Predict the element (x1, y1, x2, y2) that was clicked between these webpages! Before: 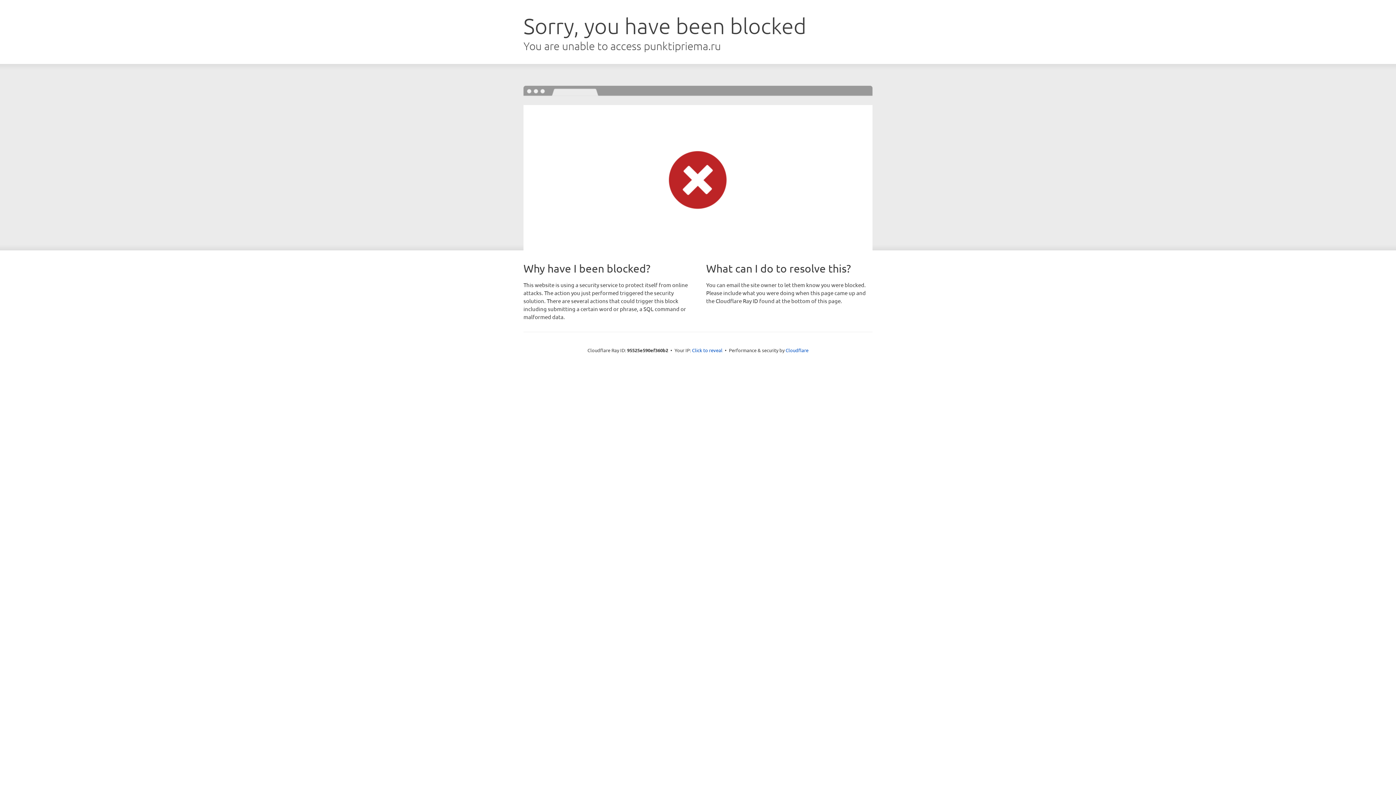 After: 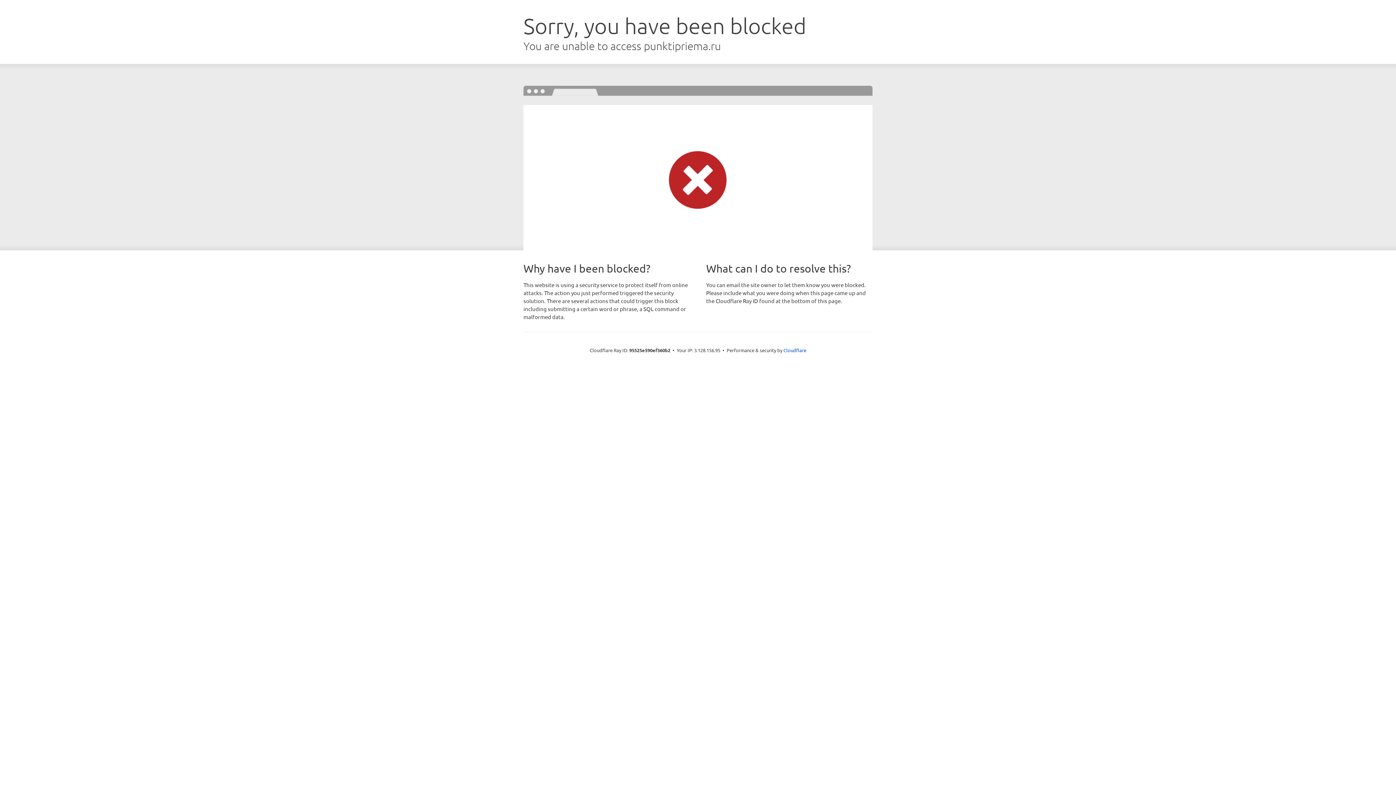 Action: label: Click to reveal bbox: (692, 346, 722, 353)